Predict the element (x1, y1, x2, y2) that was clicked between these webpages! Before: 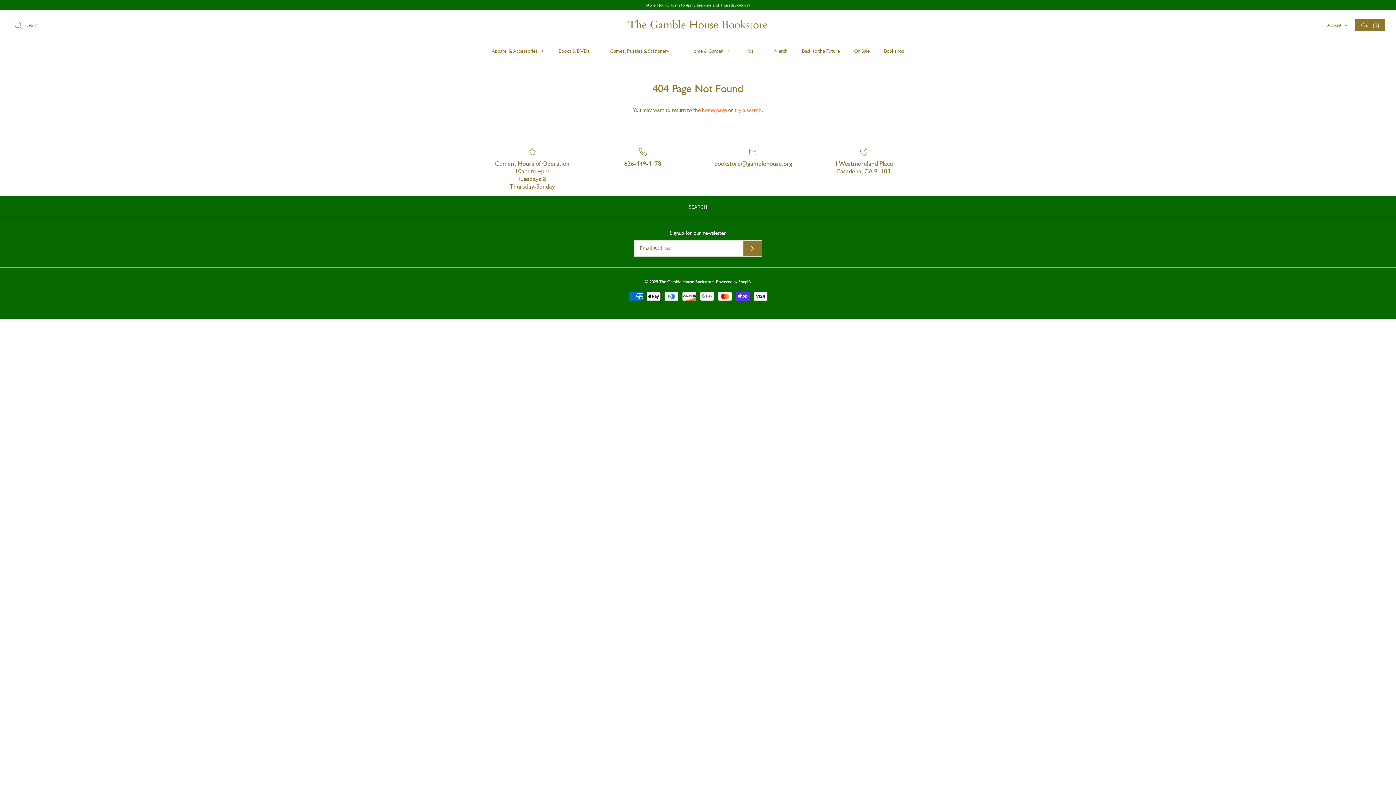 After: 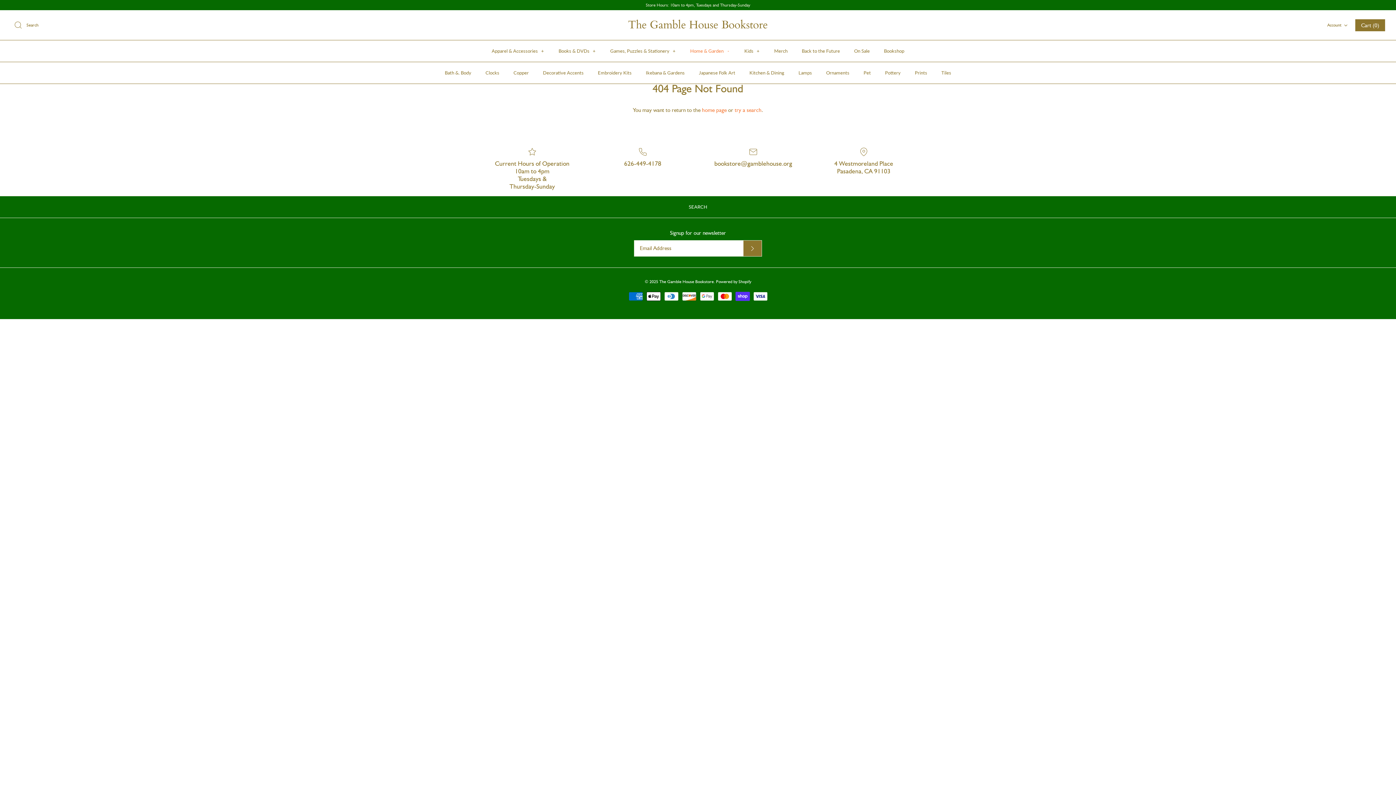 Action: label: Home & Garden + bbox: (683, 40, 736, 61)